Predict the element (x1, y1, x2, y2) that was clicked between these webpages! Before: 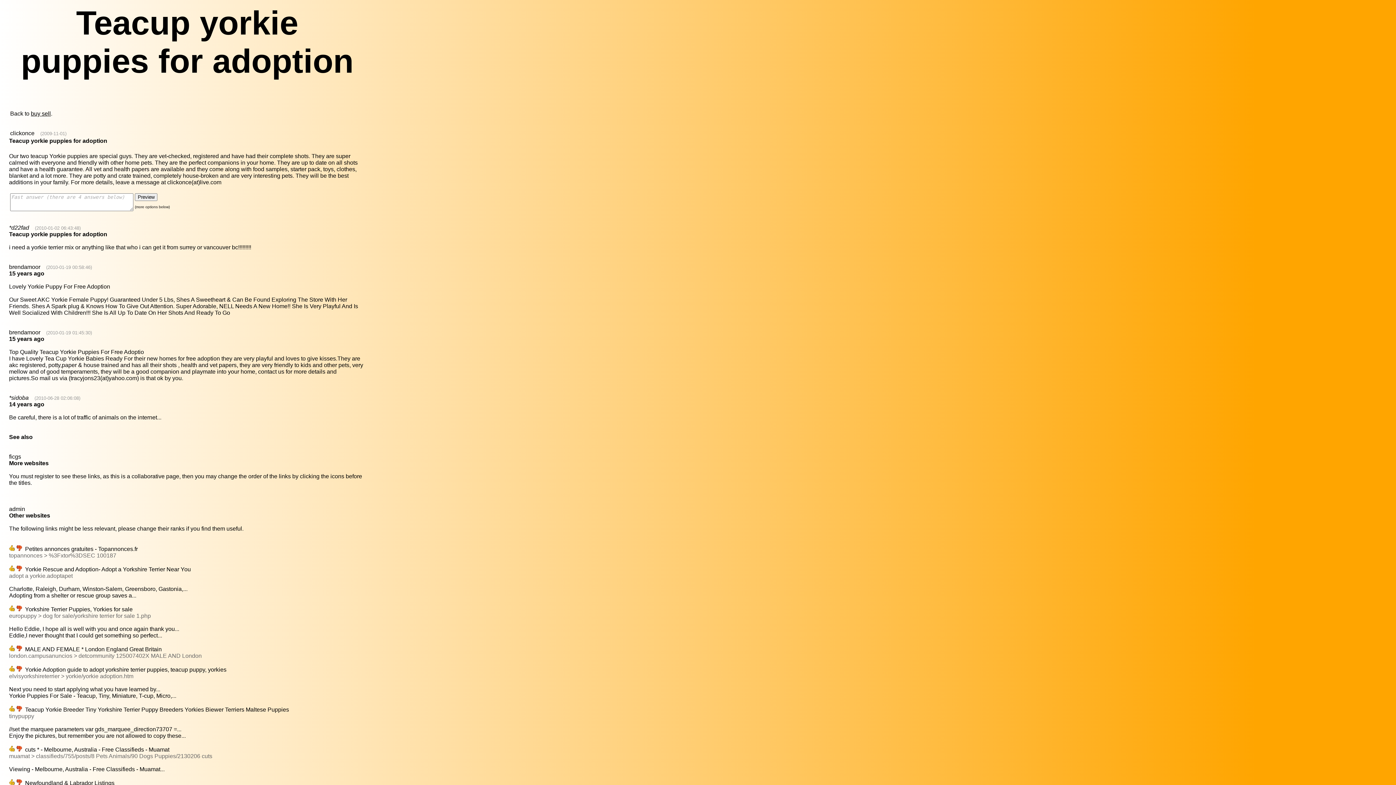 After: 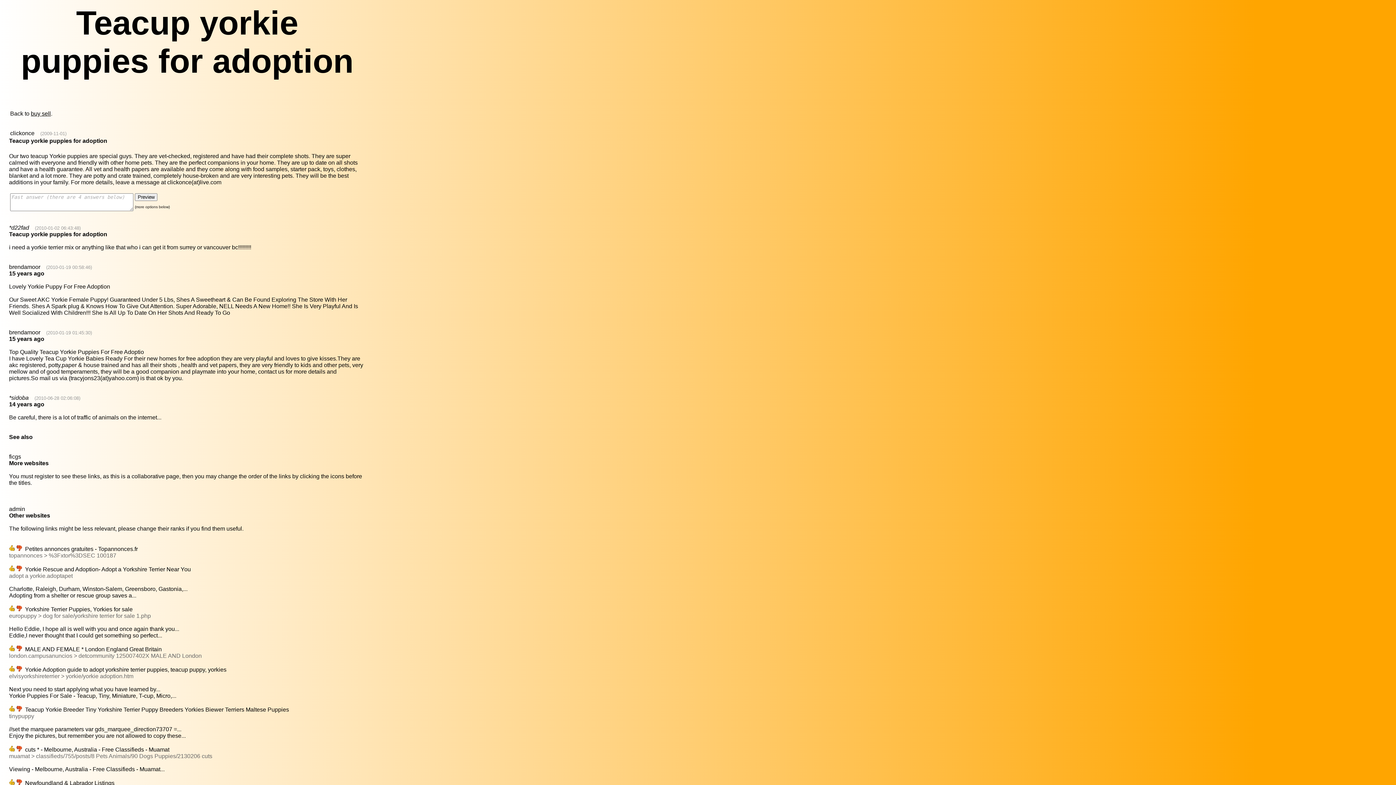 Action: bbox: (9, 263, 40, 270) label: brendamoor